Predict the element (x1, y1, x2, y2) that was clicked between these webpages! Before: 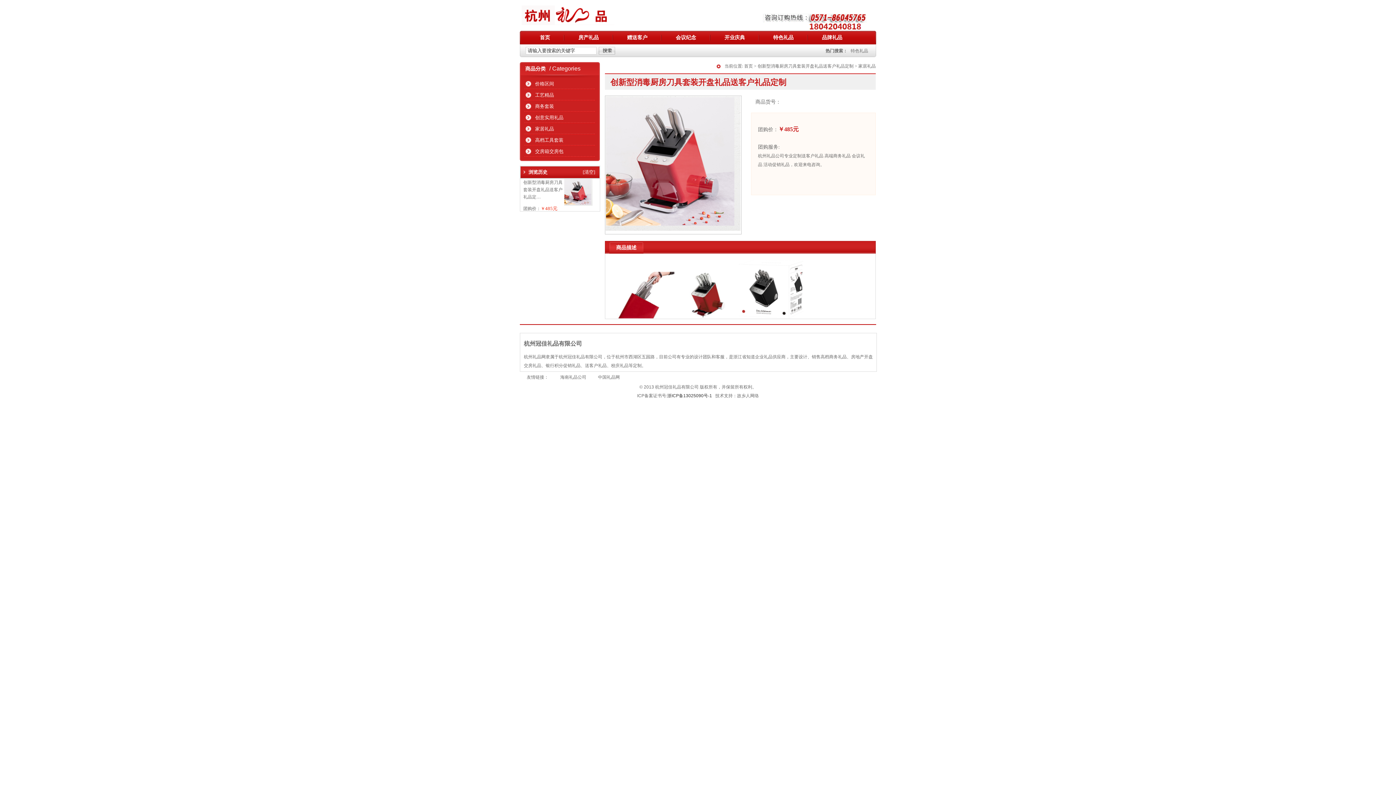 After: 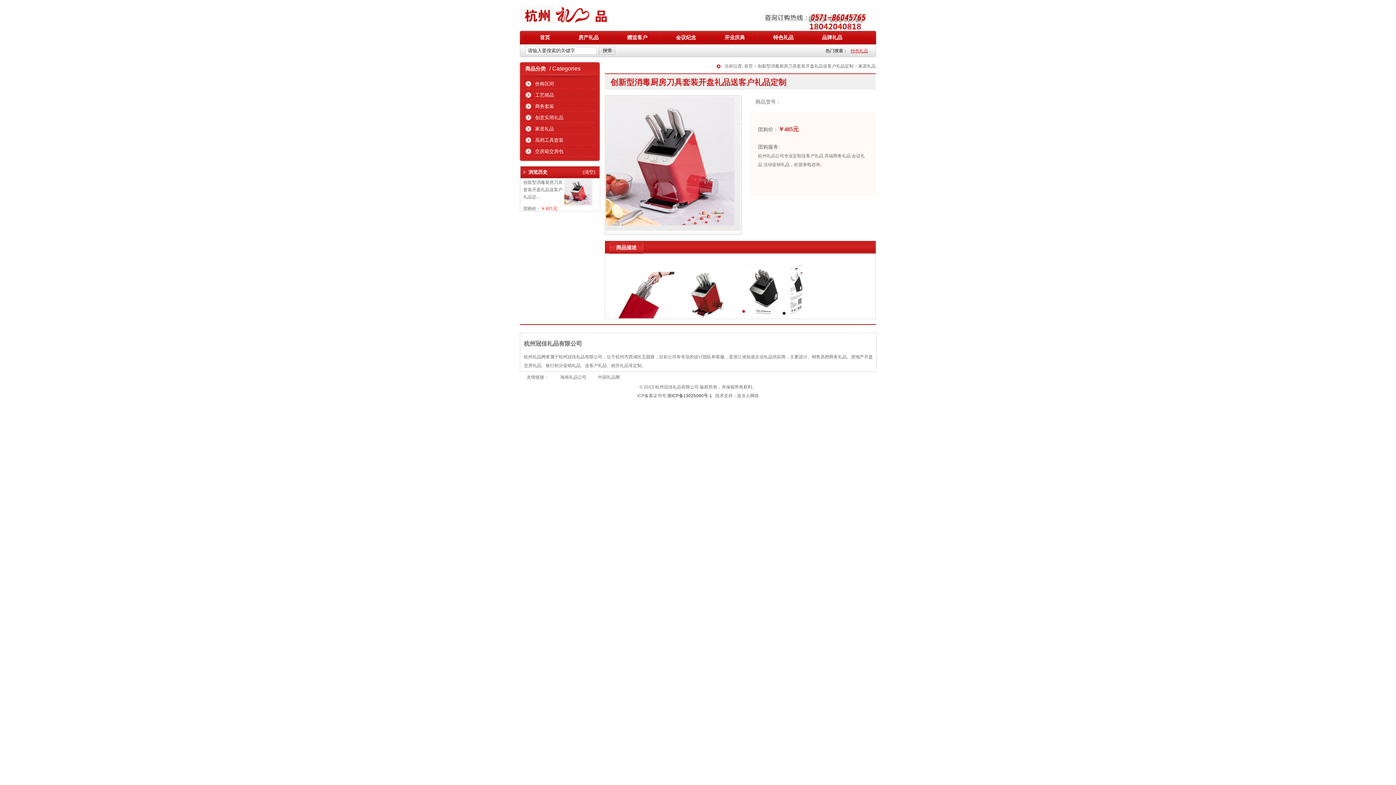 Action: bbox: (850, 48, 868, 53) label: 特色礼品